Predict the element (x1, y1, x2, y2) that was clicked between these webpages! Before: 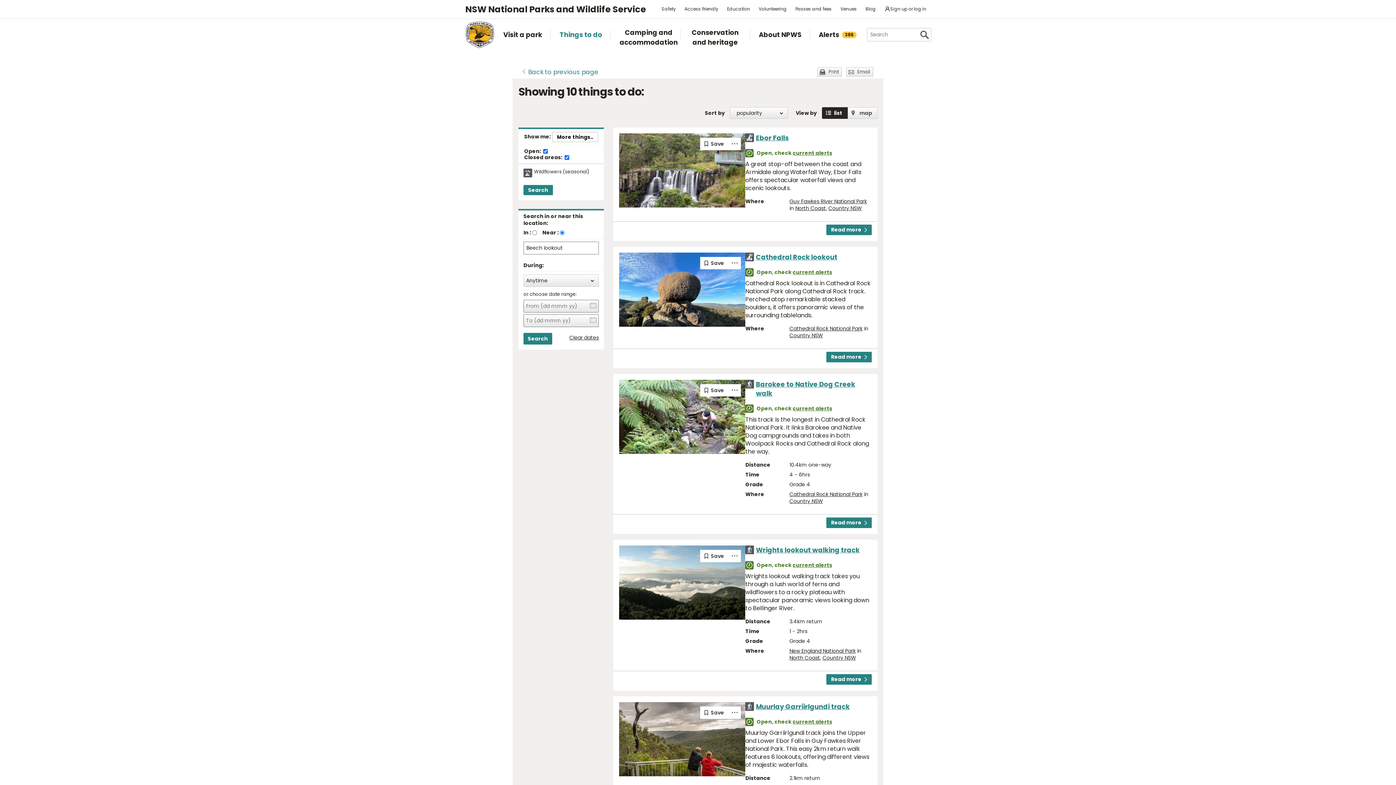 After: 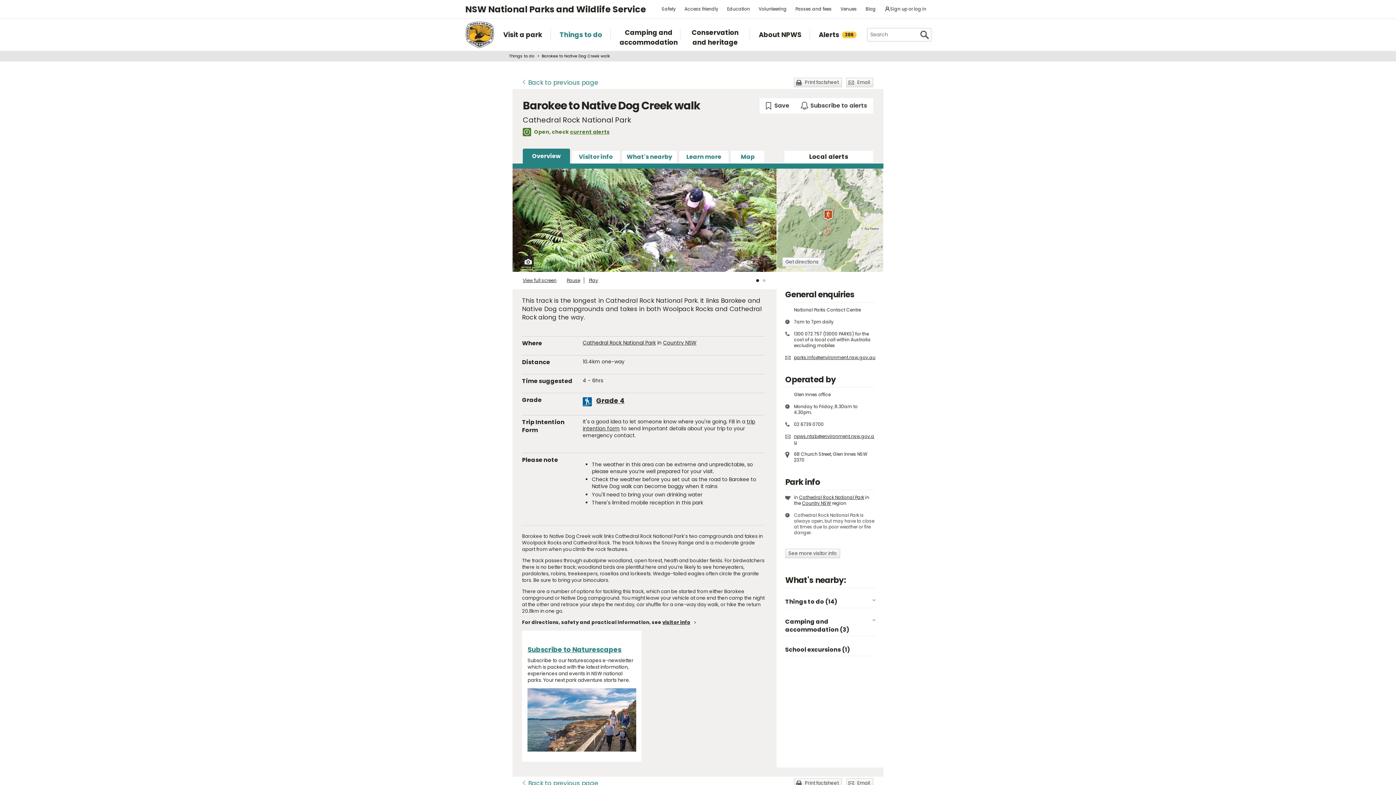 Action: bbox: (826, 517, 871, 528) label: Read more